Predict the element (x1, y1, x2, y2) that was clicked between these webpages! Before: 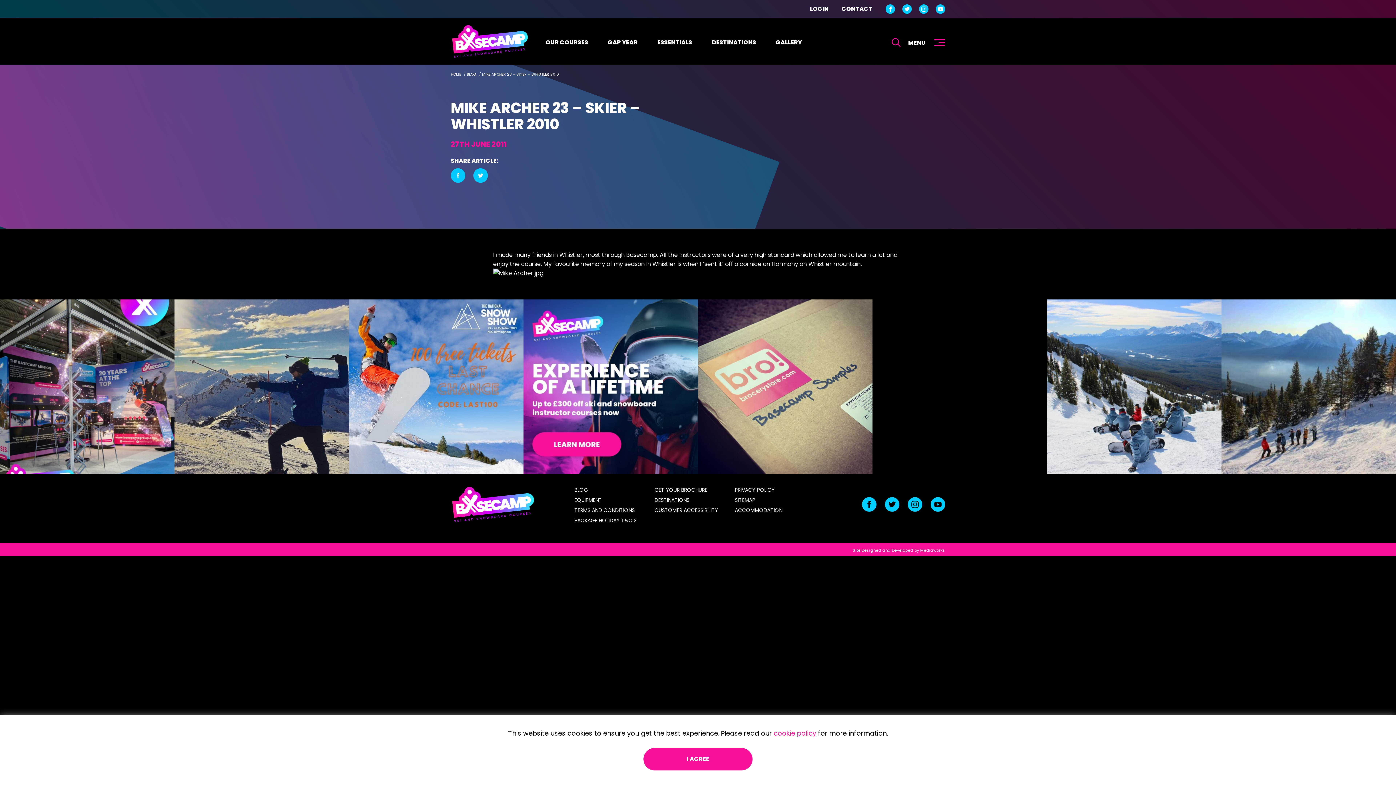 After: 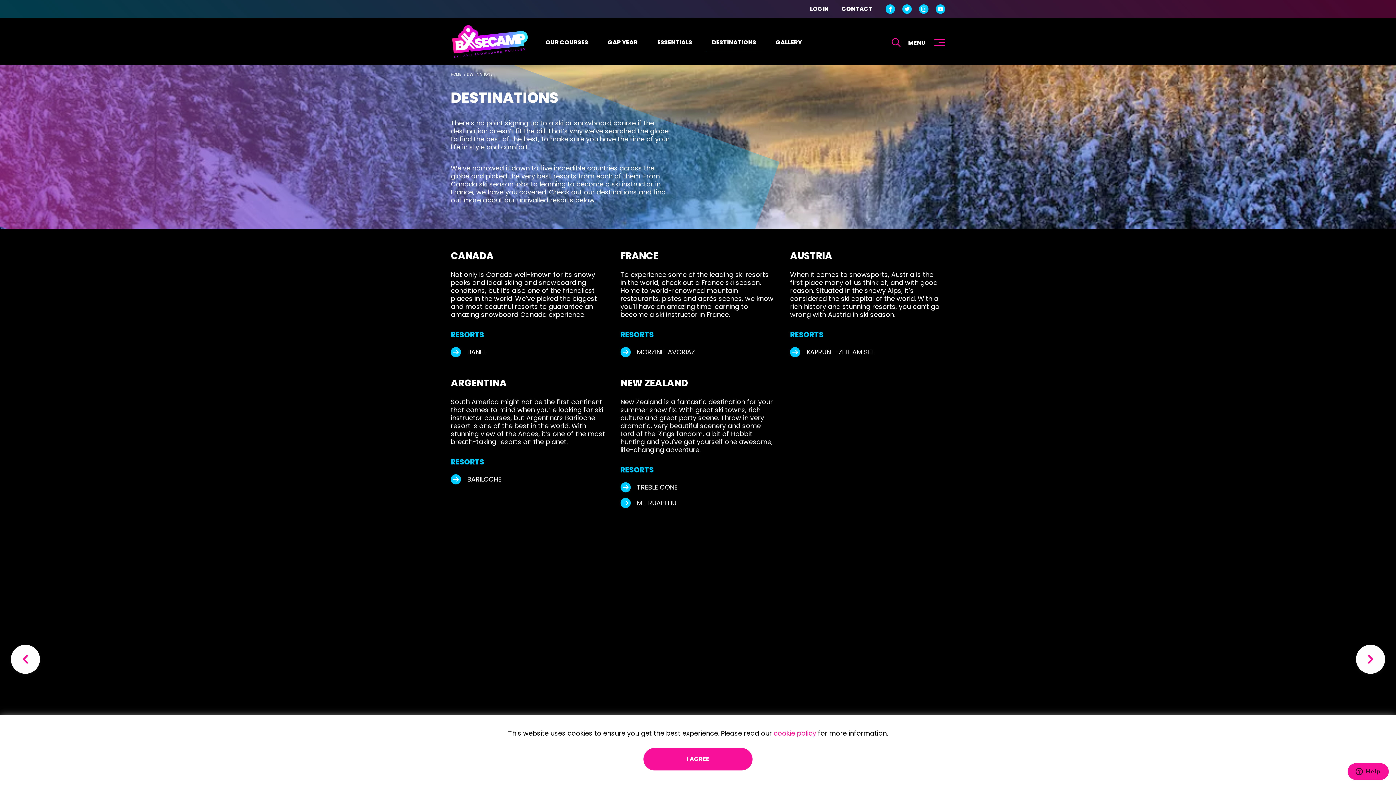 Action: label: DESTINATIONS bbox: (654, 496, 689, 504)